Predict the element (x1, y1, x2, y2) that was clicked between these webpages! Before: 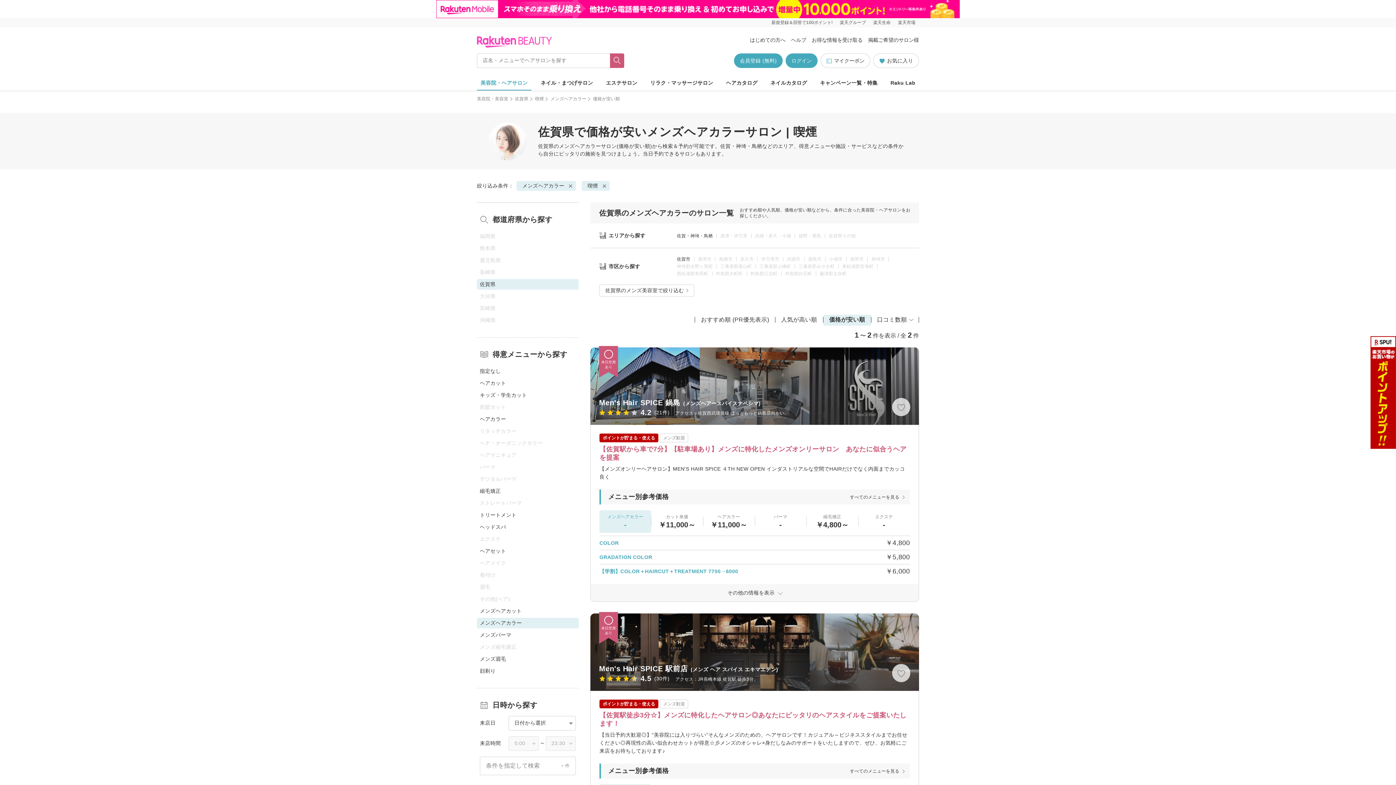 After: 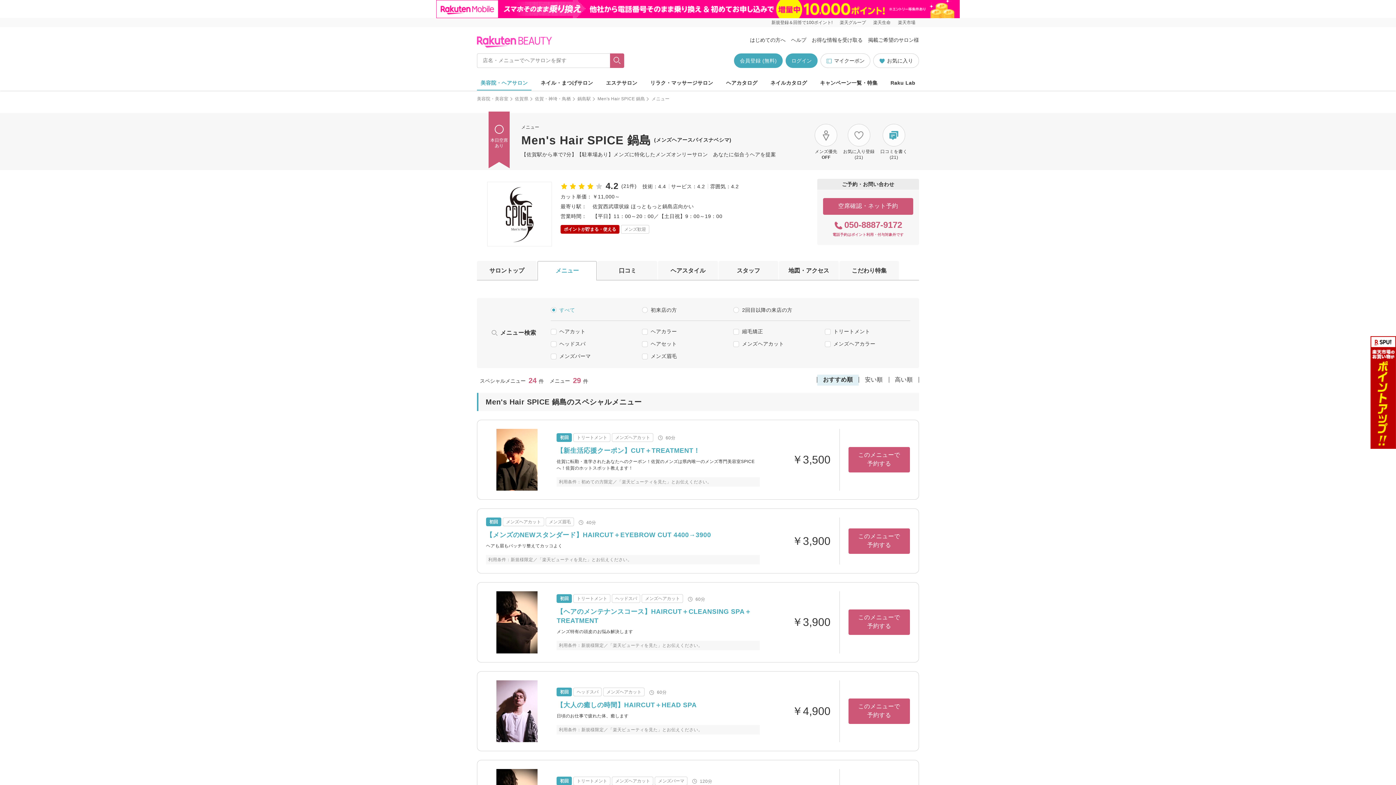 Action: bbox: (850, 495, 904, 499) label: すべてのメニューを見る